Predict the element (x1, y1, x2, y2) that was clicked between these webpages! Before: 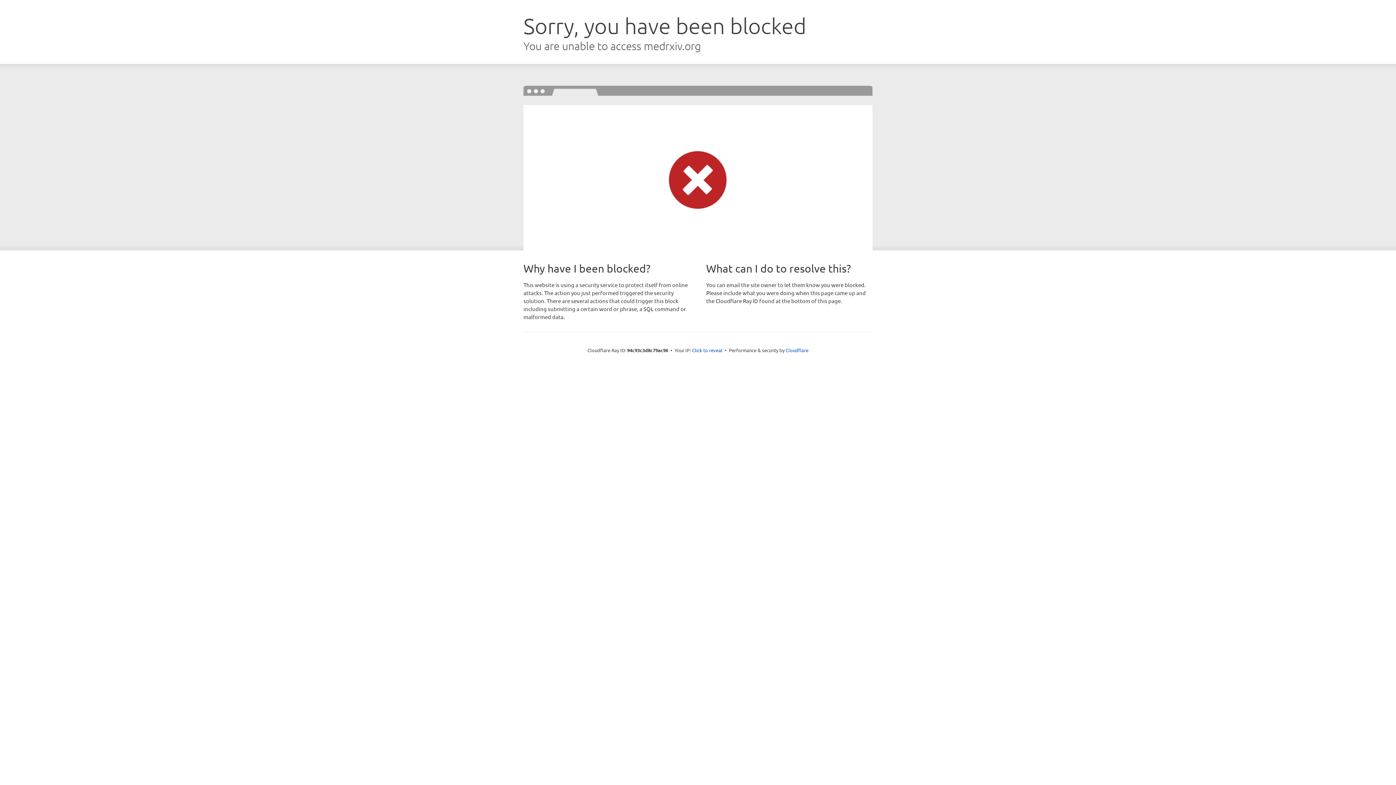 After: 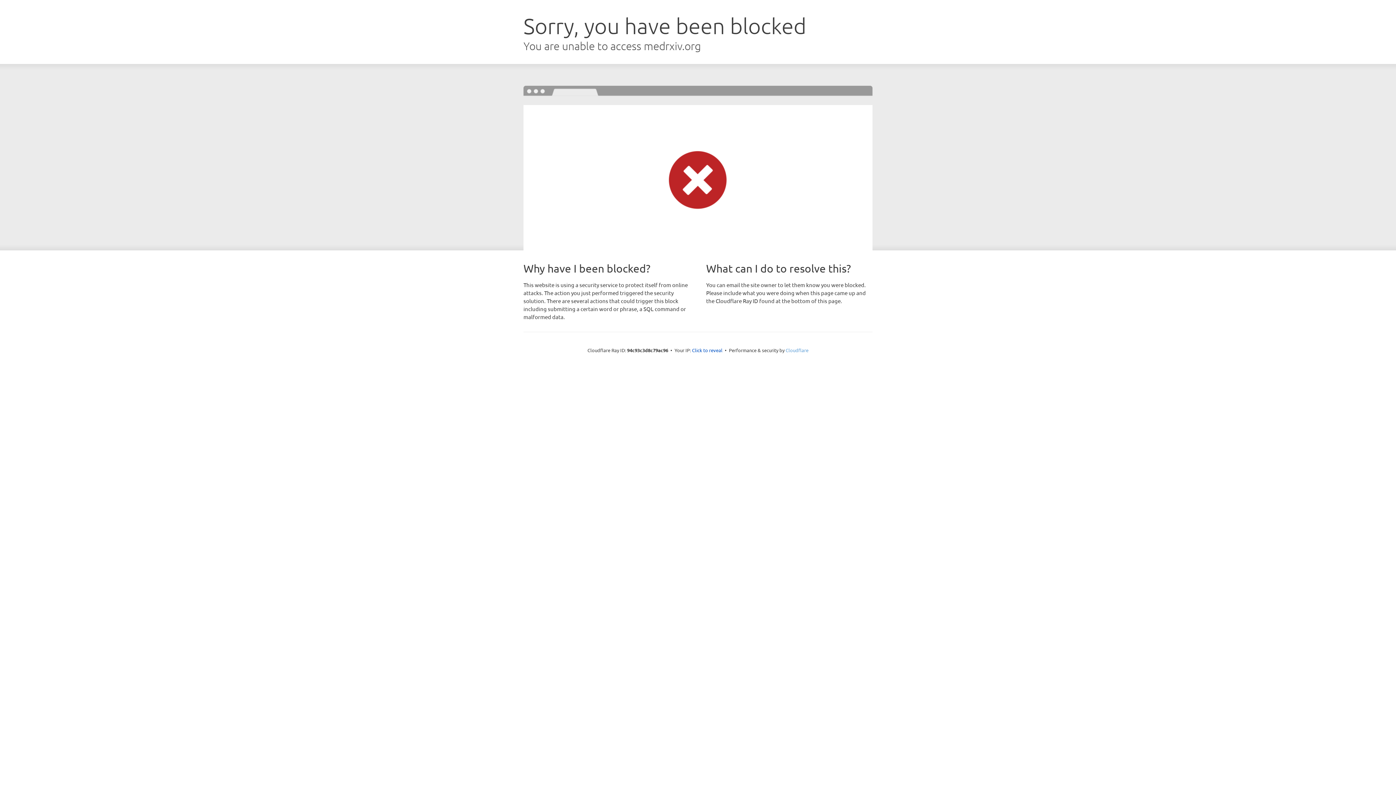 Action: bbox: (785, 347, 808, 353) label: Cloudflare